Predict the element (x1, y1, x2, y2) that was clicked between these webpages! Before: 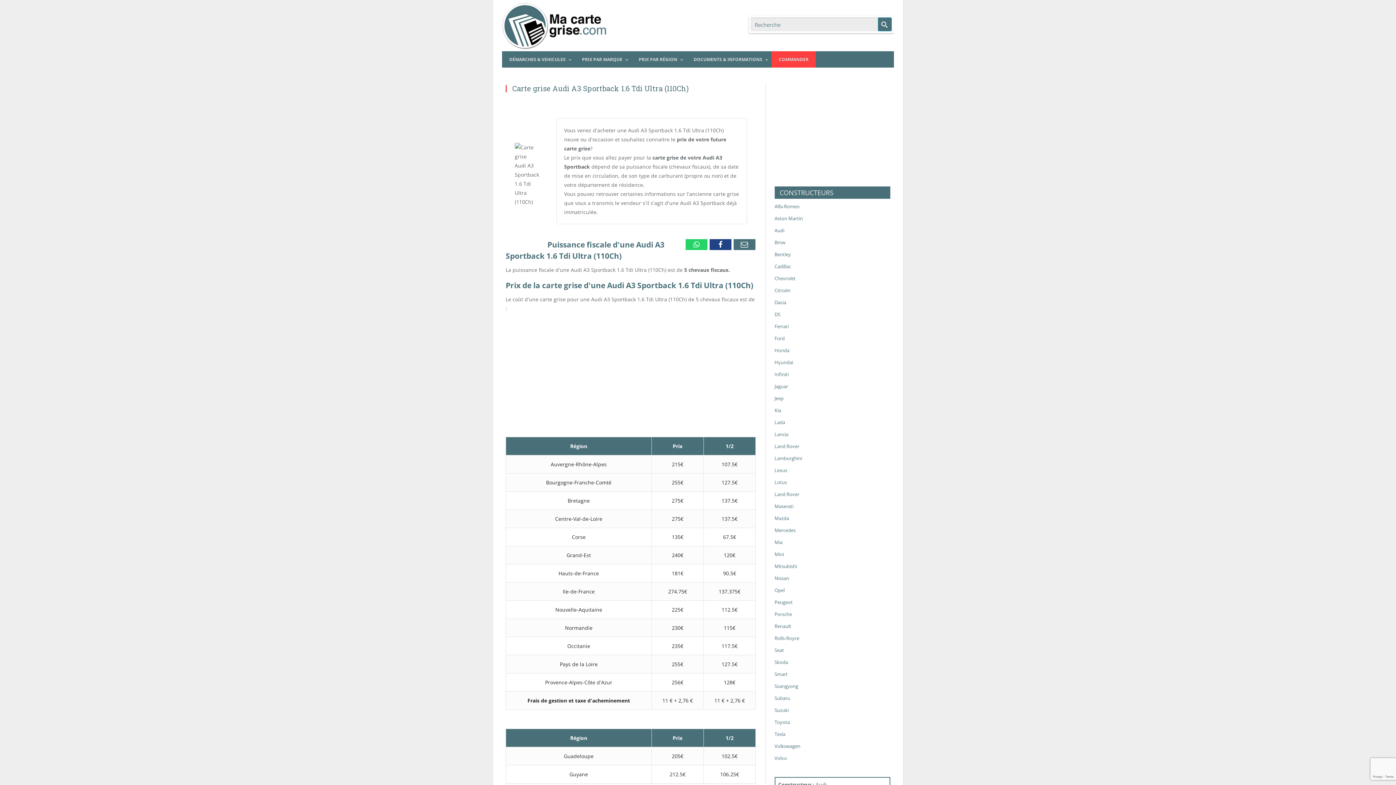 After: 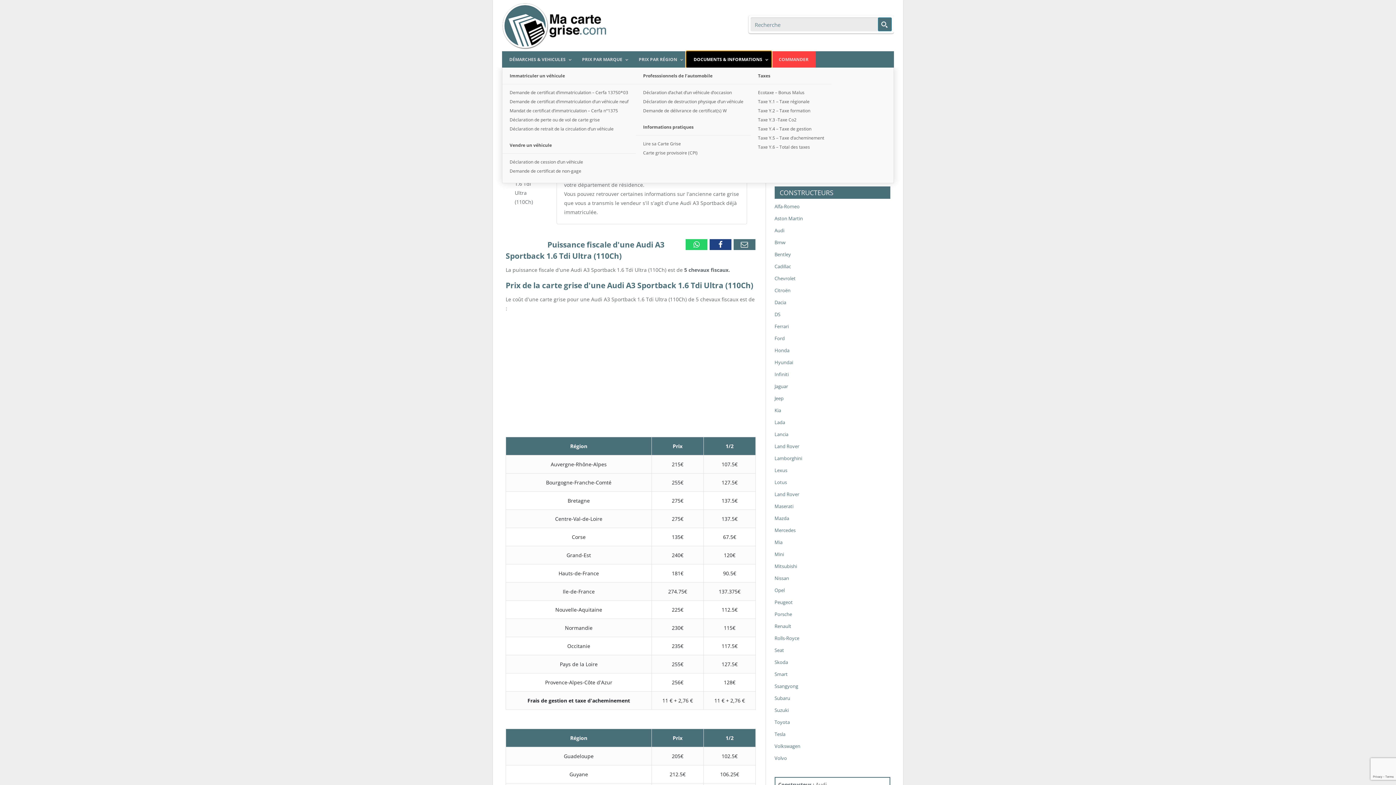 Action: label: DOCUMENTS & INFORMATIONS bbox: (686, 51, 771, 67)